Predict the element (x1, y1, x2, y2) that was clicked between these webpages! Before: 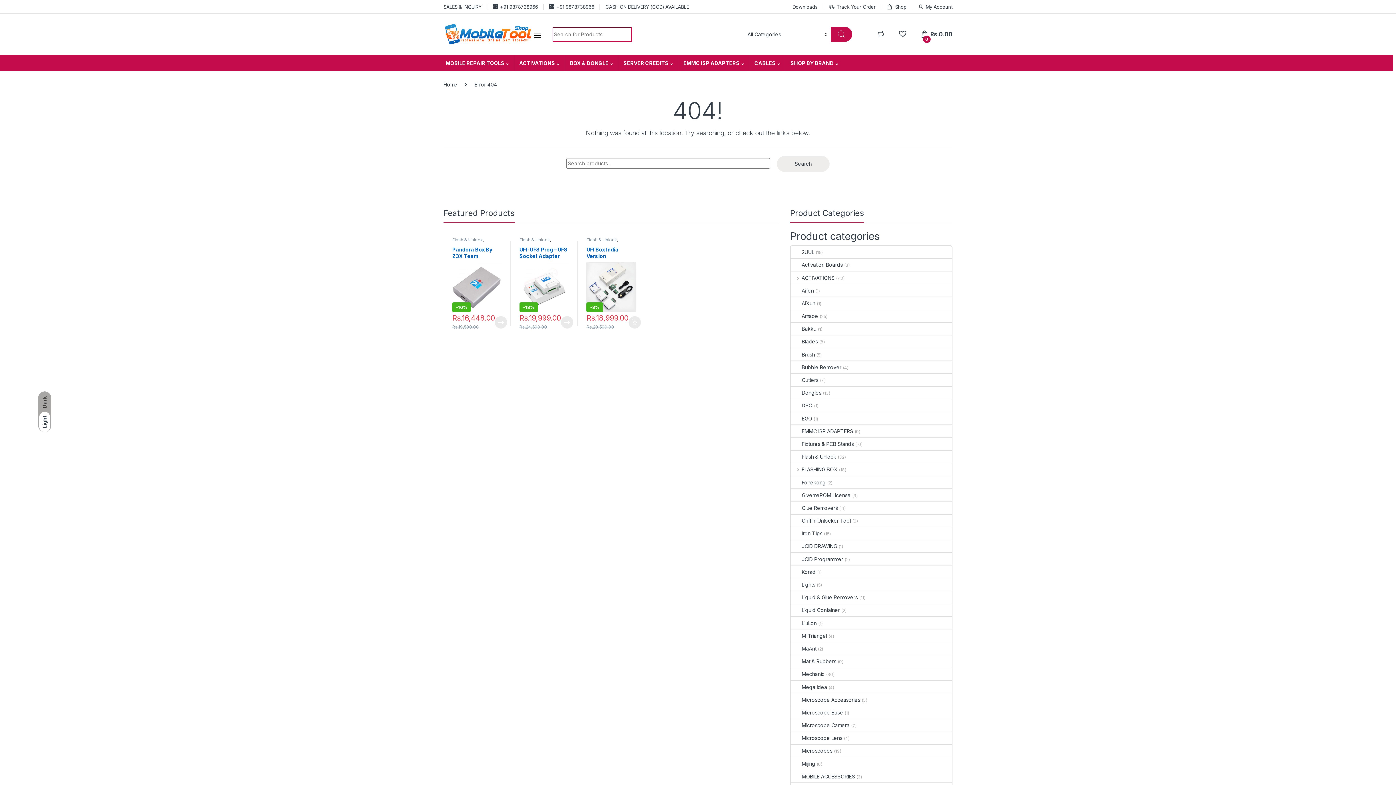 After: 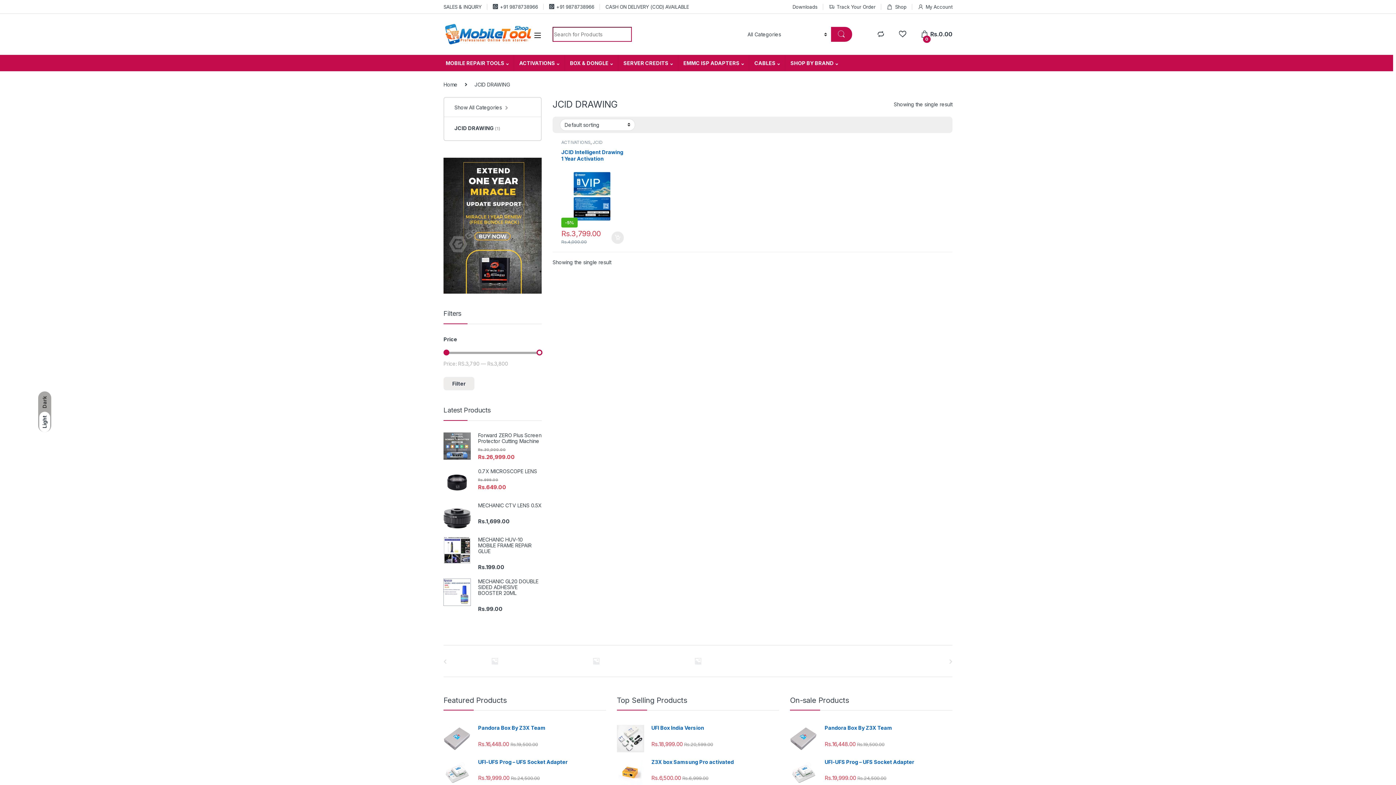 Action: bbox: (791, 540, 837, 552) label: JCID DRAWING